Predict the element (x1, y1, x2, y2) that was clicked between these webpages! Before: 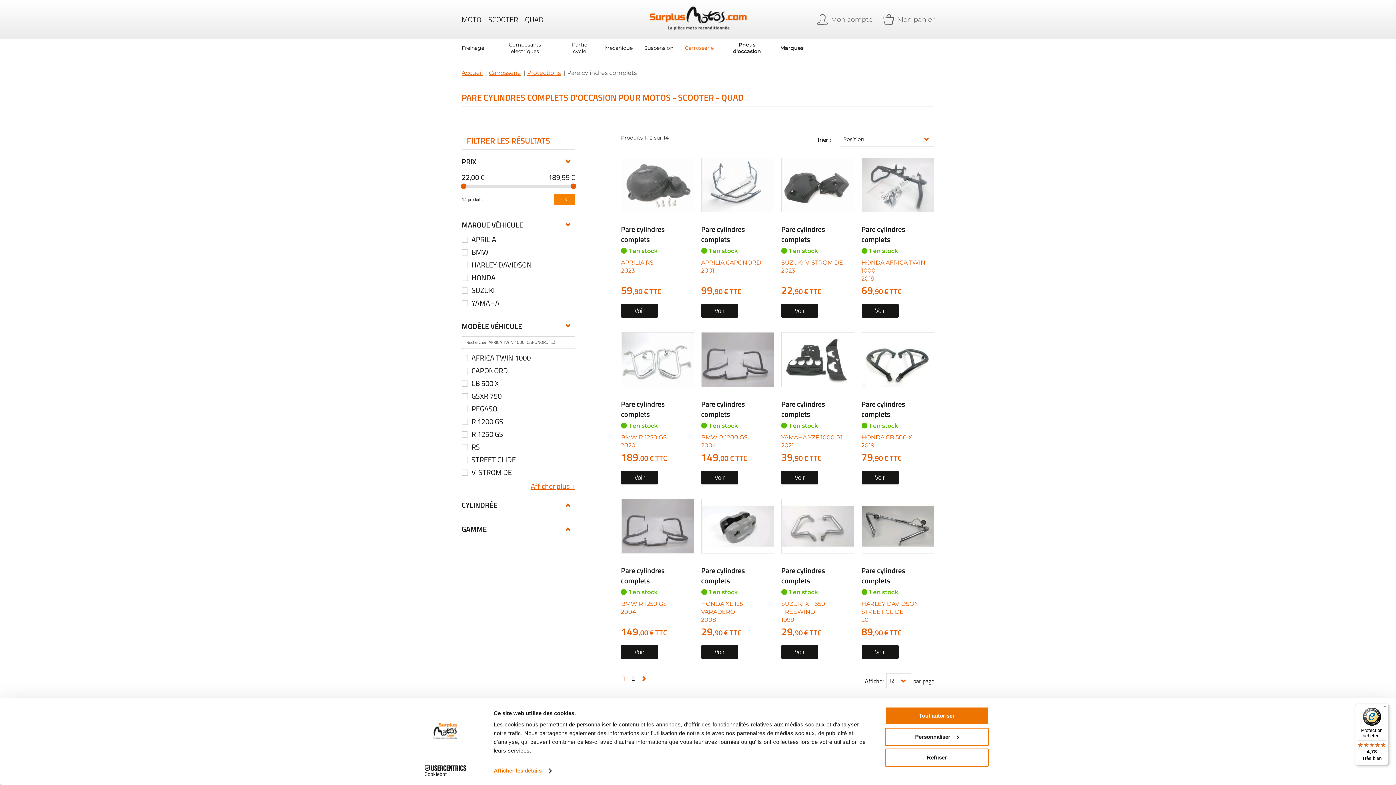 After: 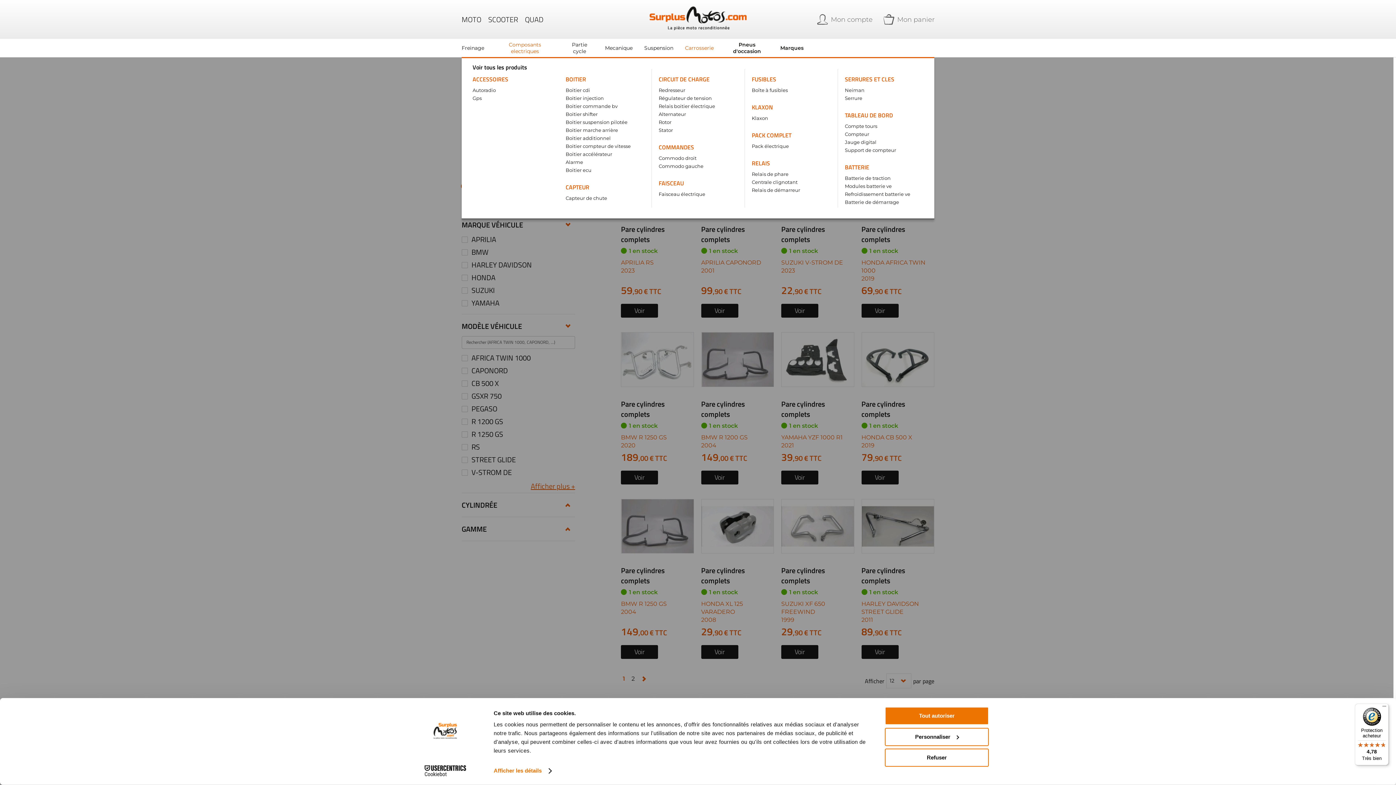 Action: label: Composants electriques bbox: (490, 38, 559, 57)